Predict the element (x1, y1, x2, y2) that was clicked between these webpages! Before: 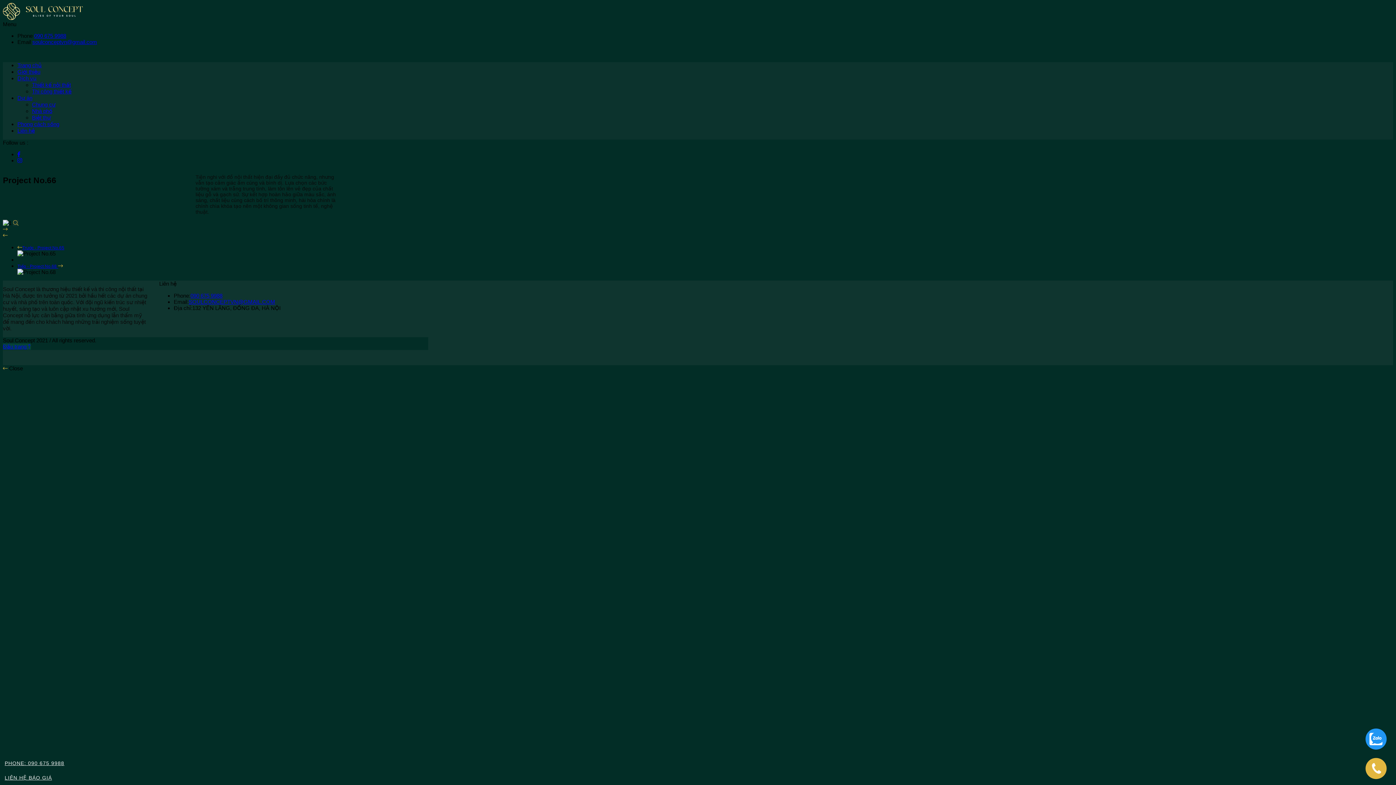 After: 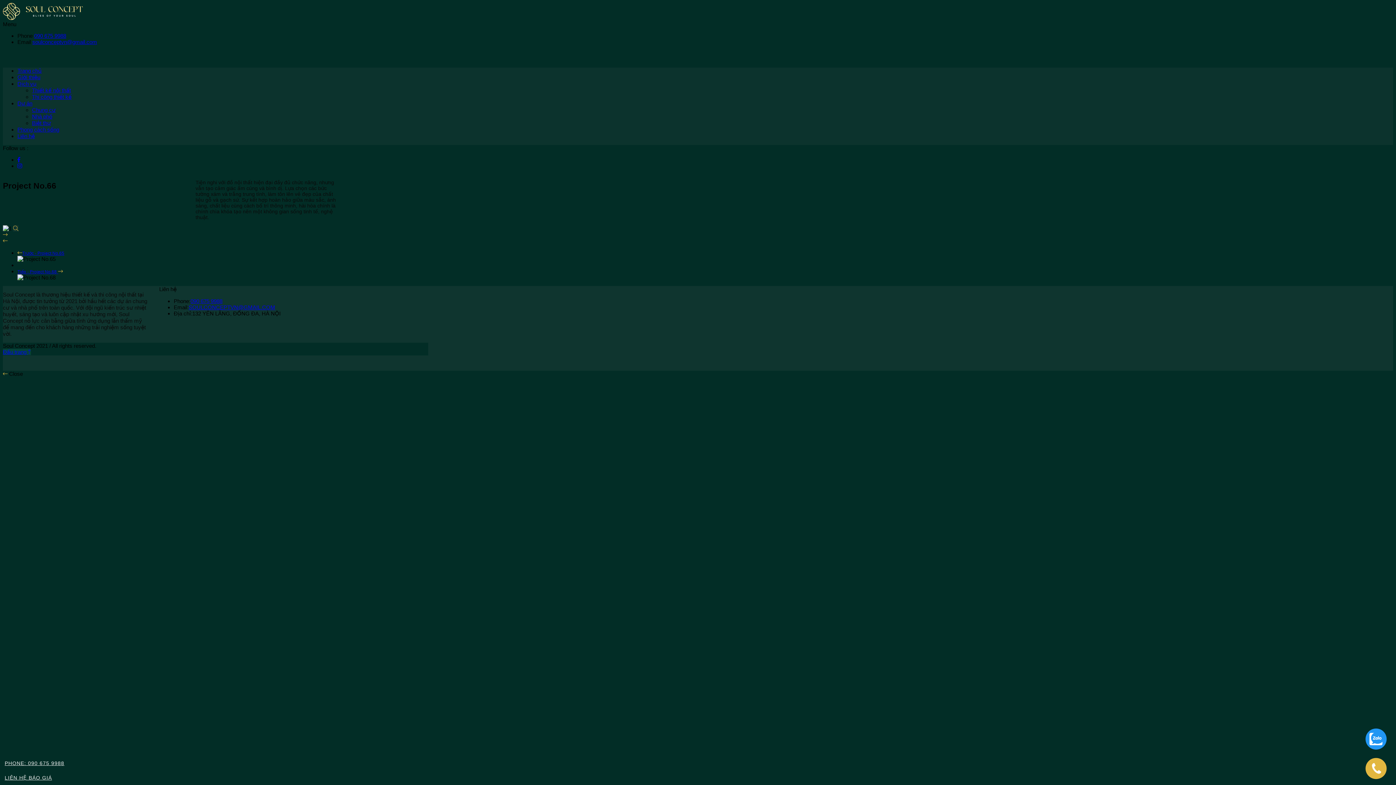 Action: label: Biệt thự bbox: (32, 114, 50, 120)